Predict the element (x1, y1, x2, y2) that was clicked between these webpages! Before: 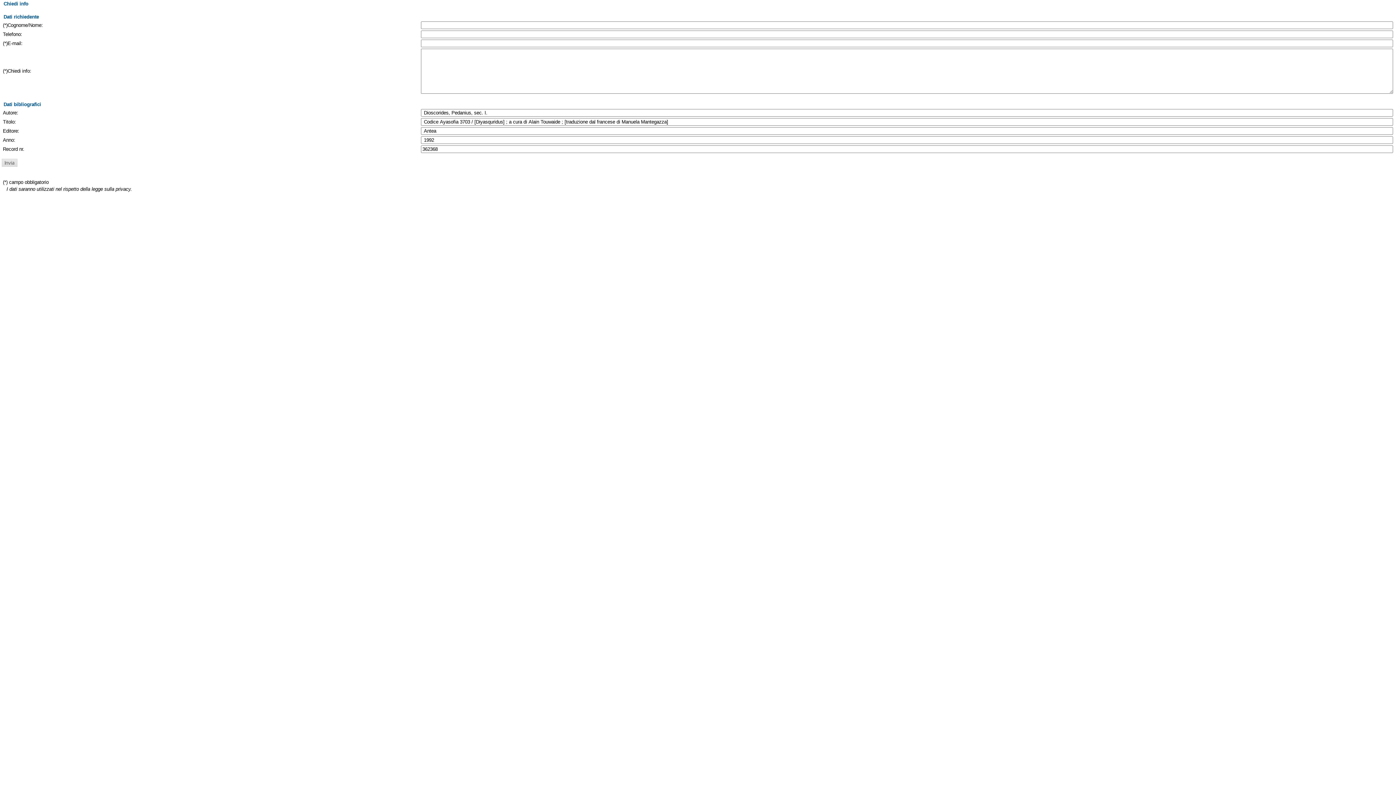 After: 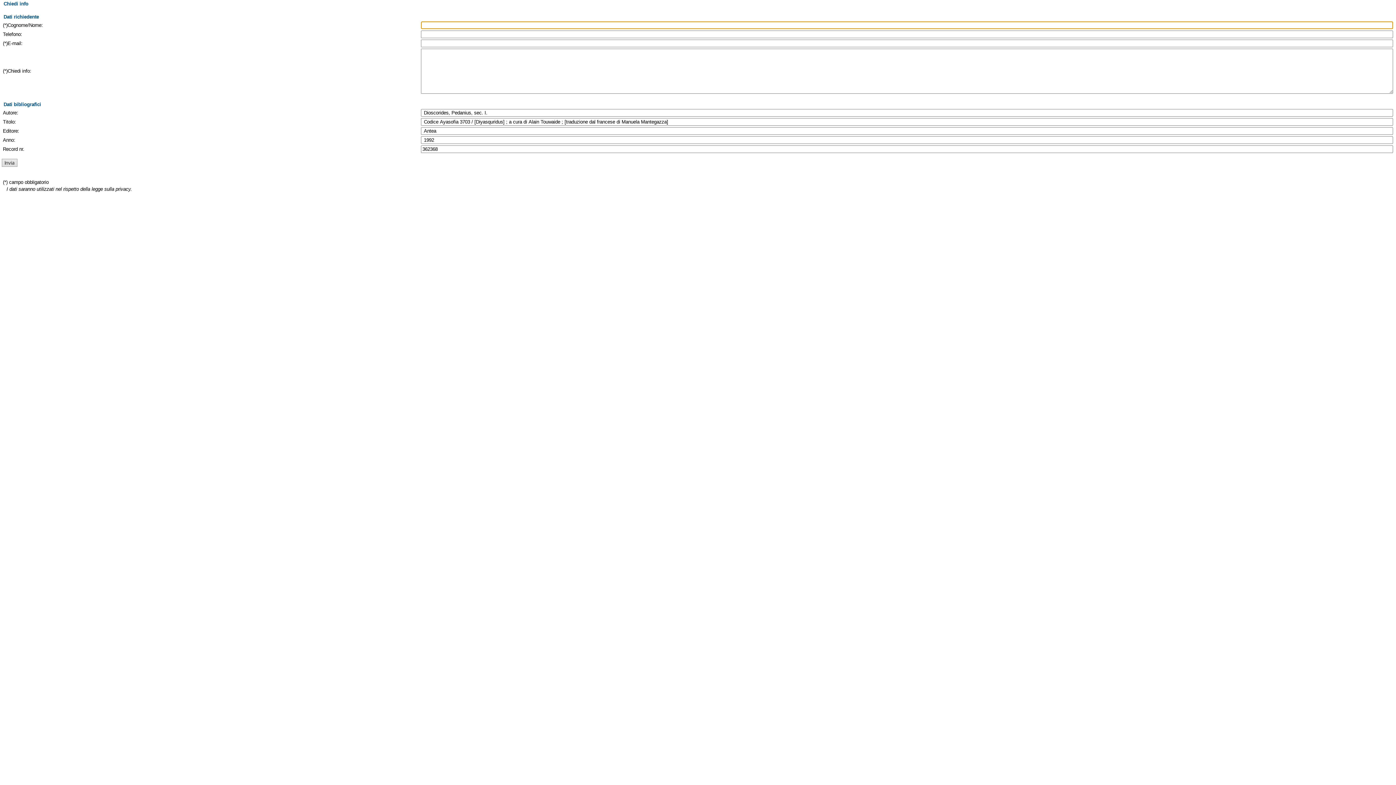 Action: bbox: (1, 159, 17, 167)